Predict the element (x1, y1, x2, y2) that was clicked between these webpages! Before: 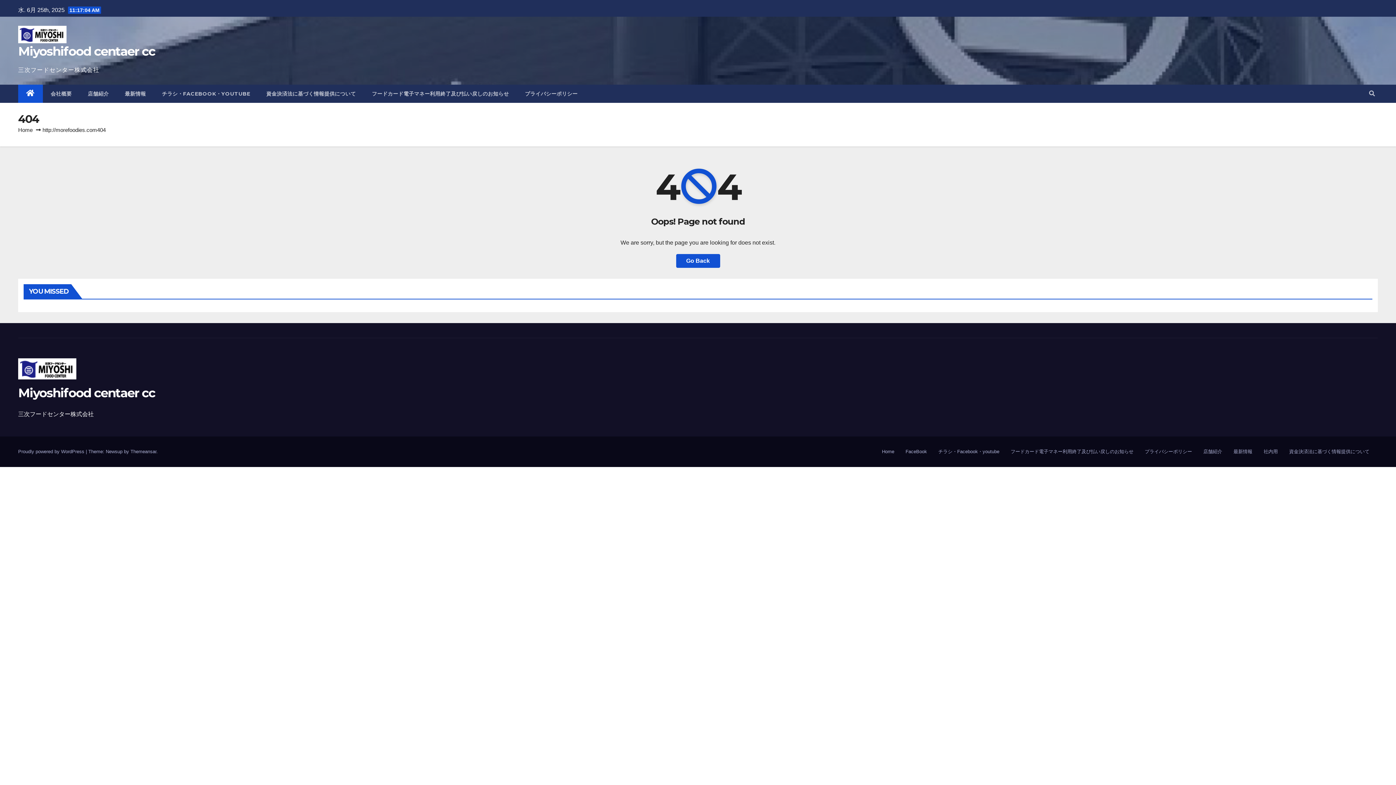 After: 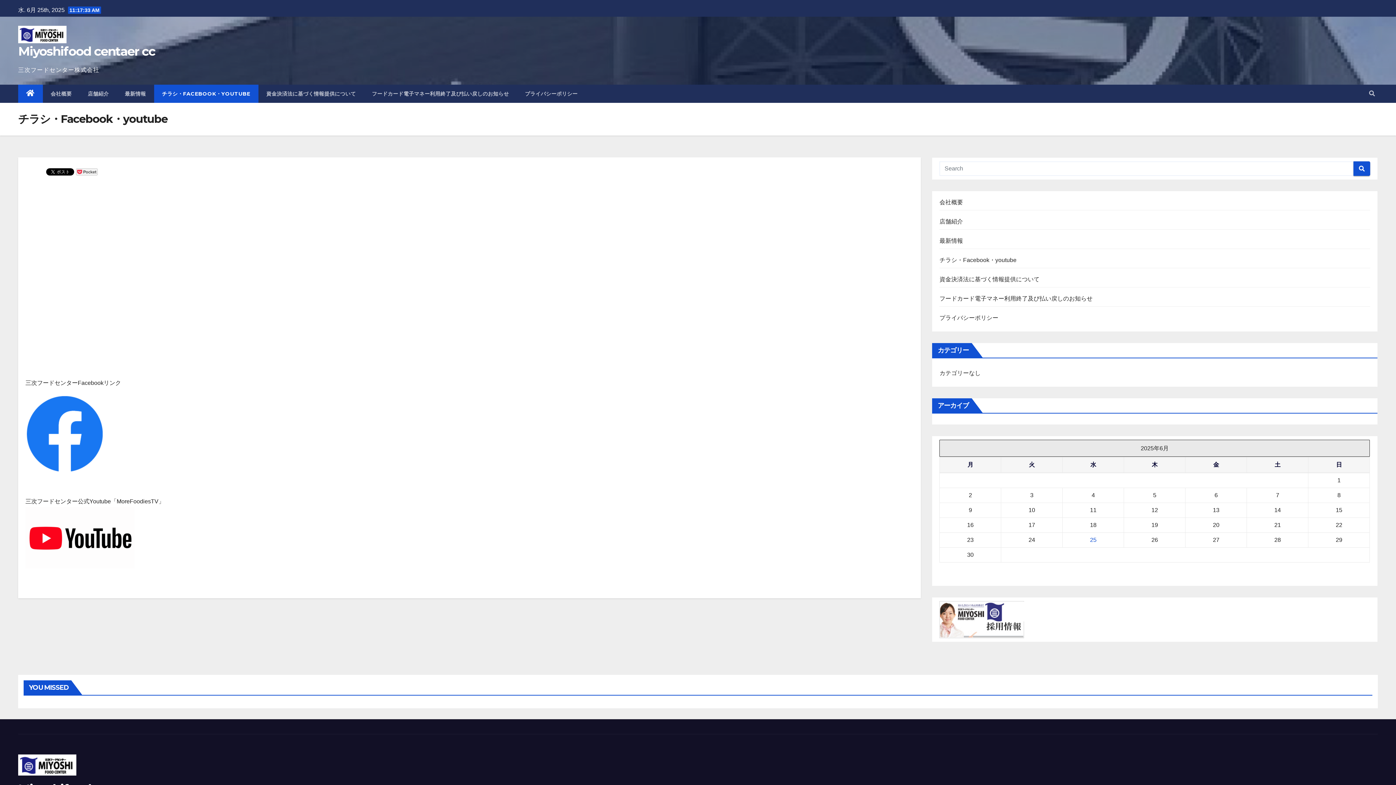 Action: label: チラシ・FACEBOOK・YOUTUBE bbox: (154, 84, 258, 102)